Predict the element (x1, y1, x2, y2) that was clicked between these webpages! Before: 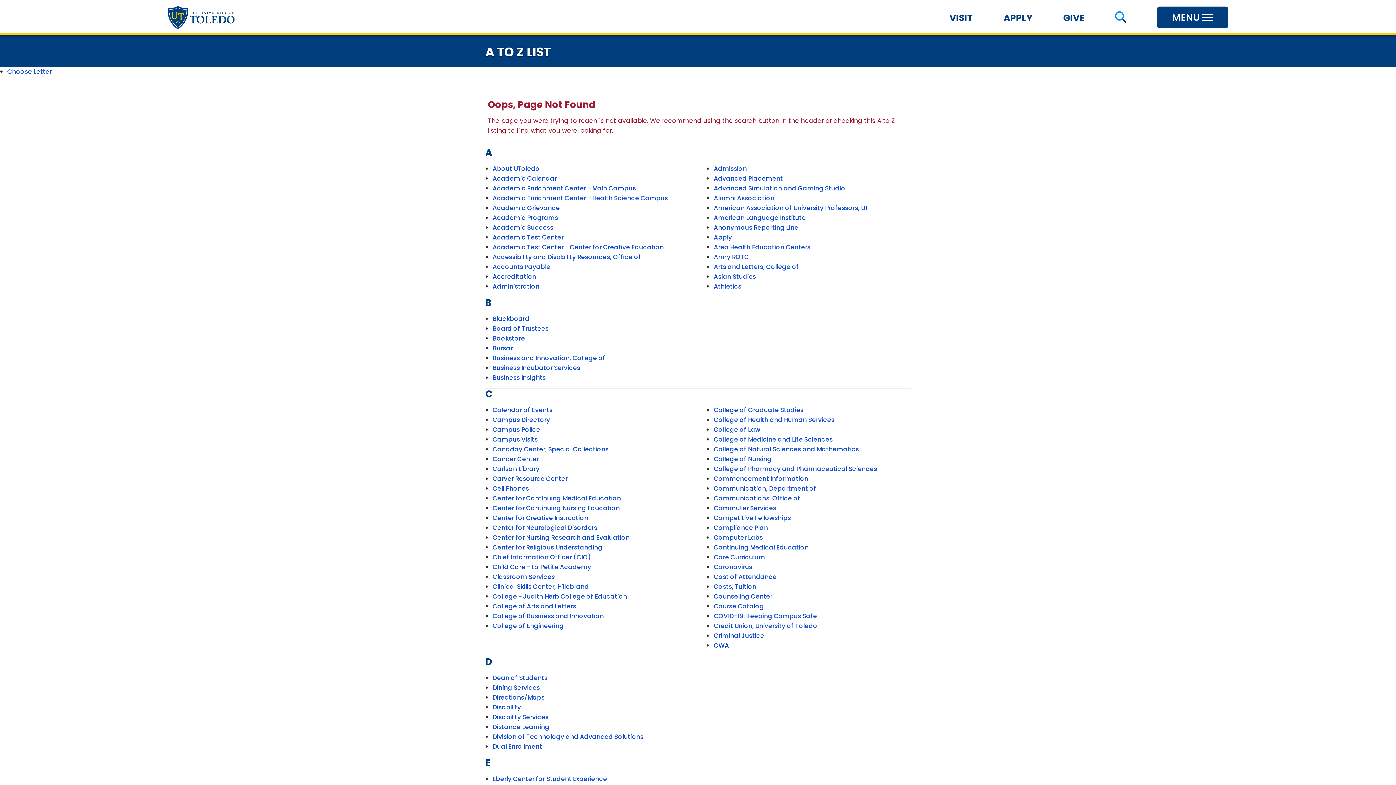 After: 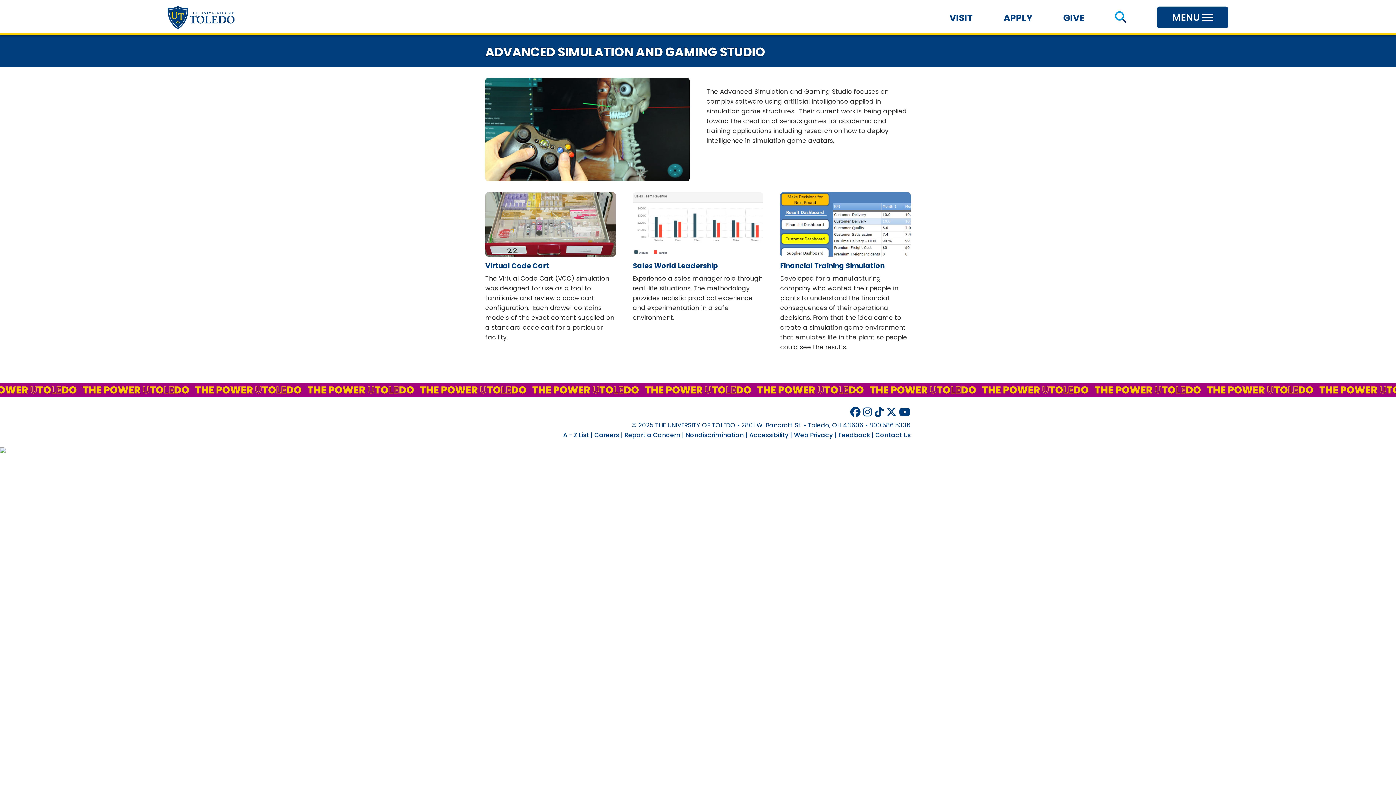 Action: label: Advanced Simulation and Gaming Studio bbox: (713, 184, 845, 192)